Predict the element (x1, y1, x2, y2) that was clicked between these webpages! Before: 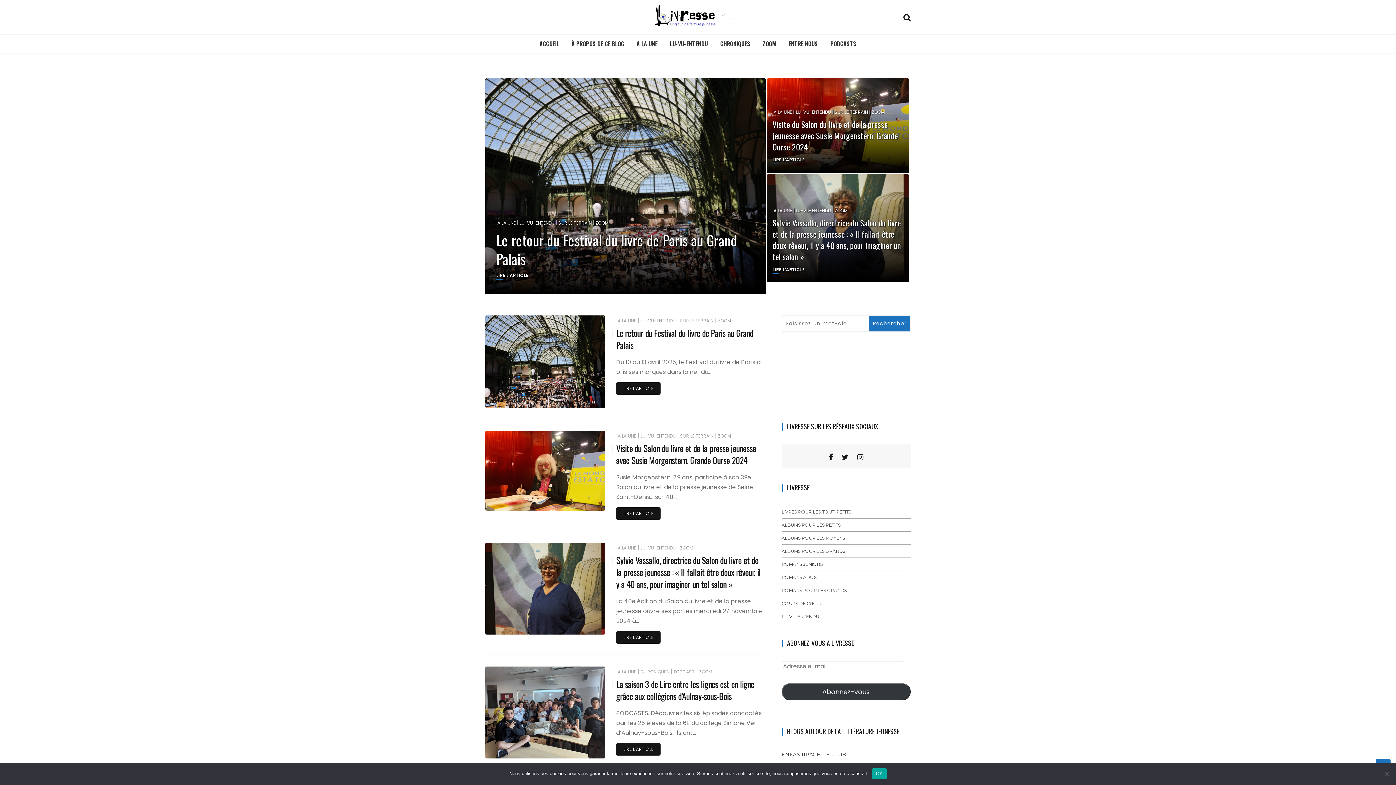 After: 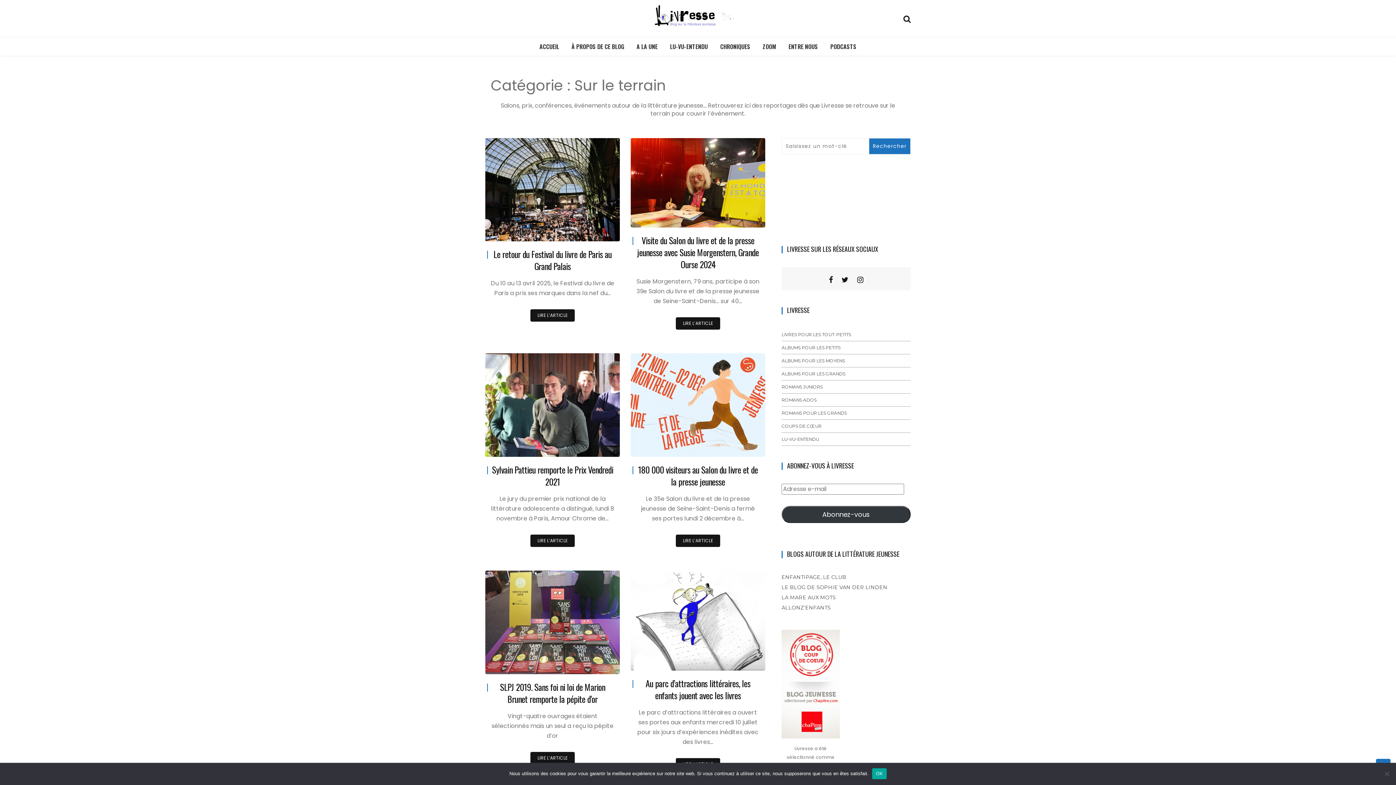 Action: label: SUR LE TERRAIN bbox: (680, 317, 713, 323)